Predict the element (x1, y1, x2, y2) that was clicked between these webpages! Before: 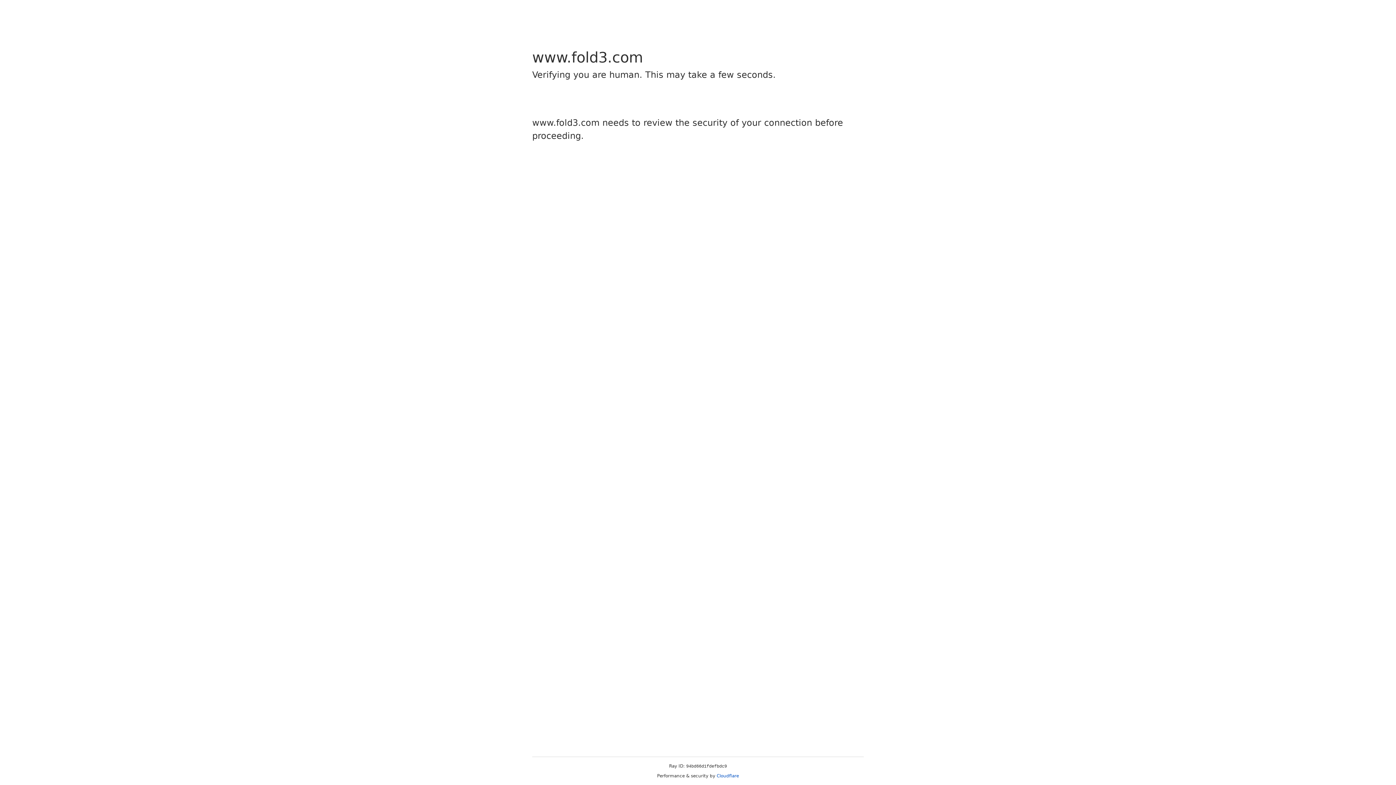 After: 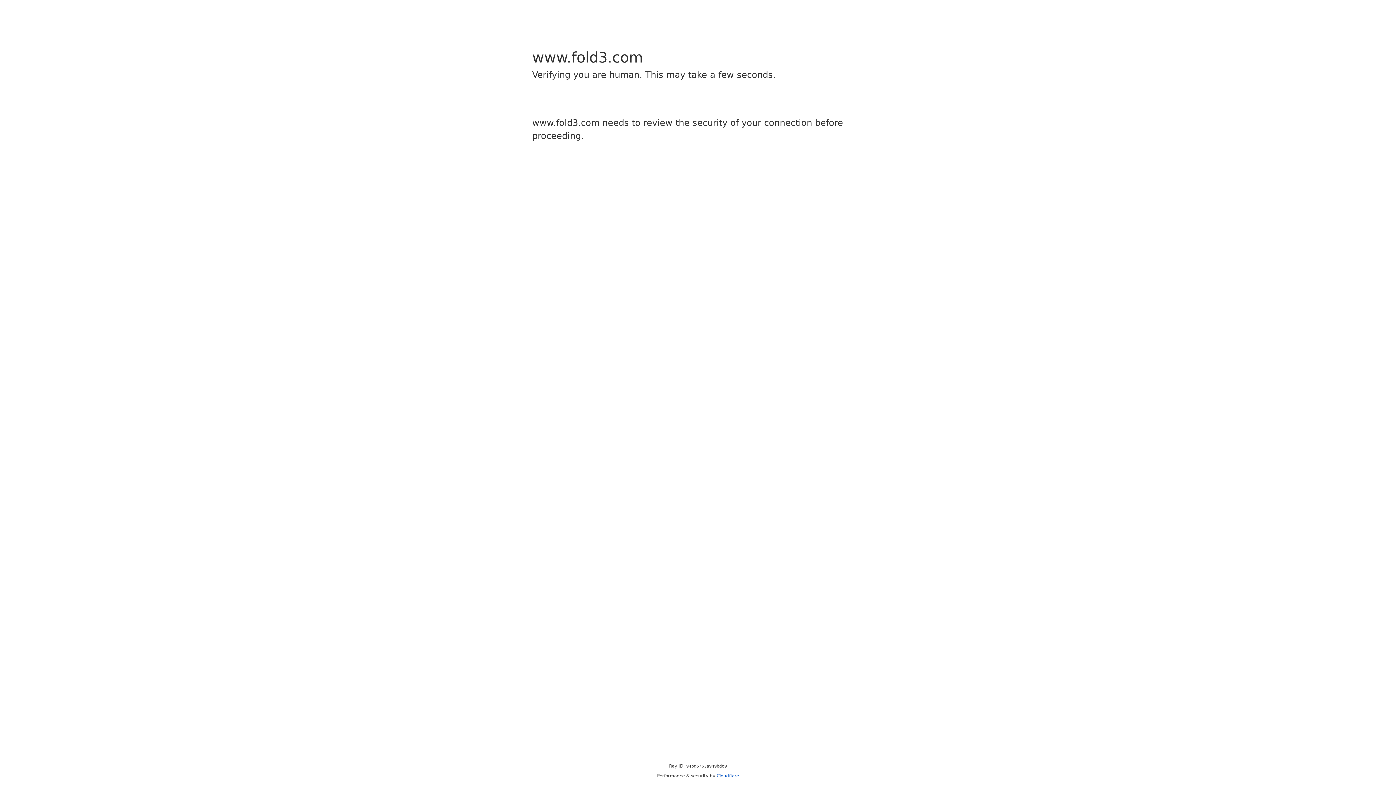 Action: bbox: (716, 773, 739, 778) label: Cloudflare